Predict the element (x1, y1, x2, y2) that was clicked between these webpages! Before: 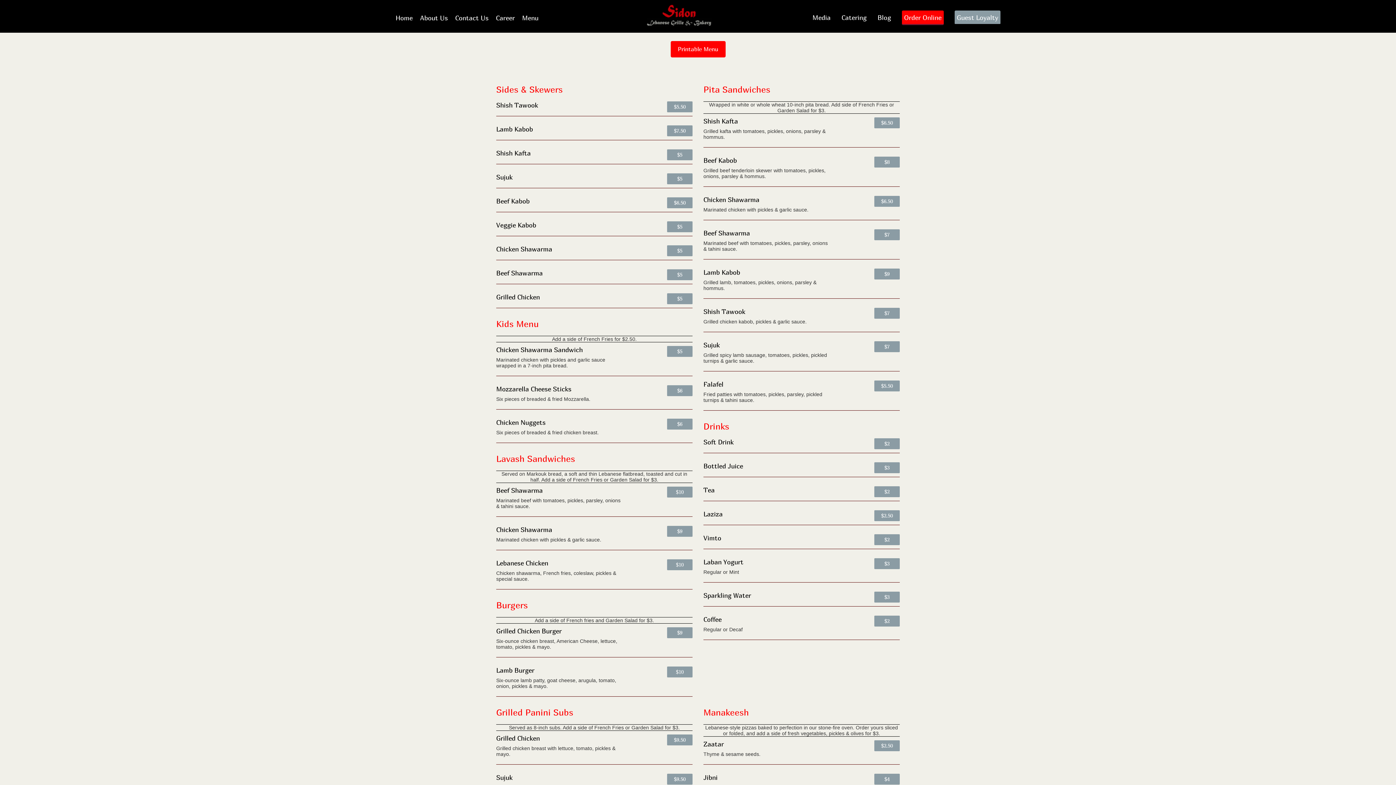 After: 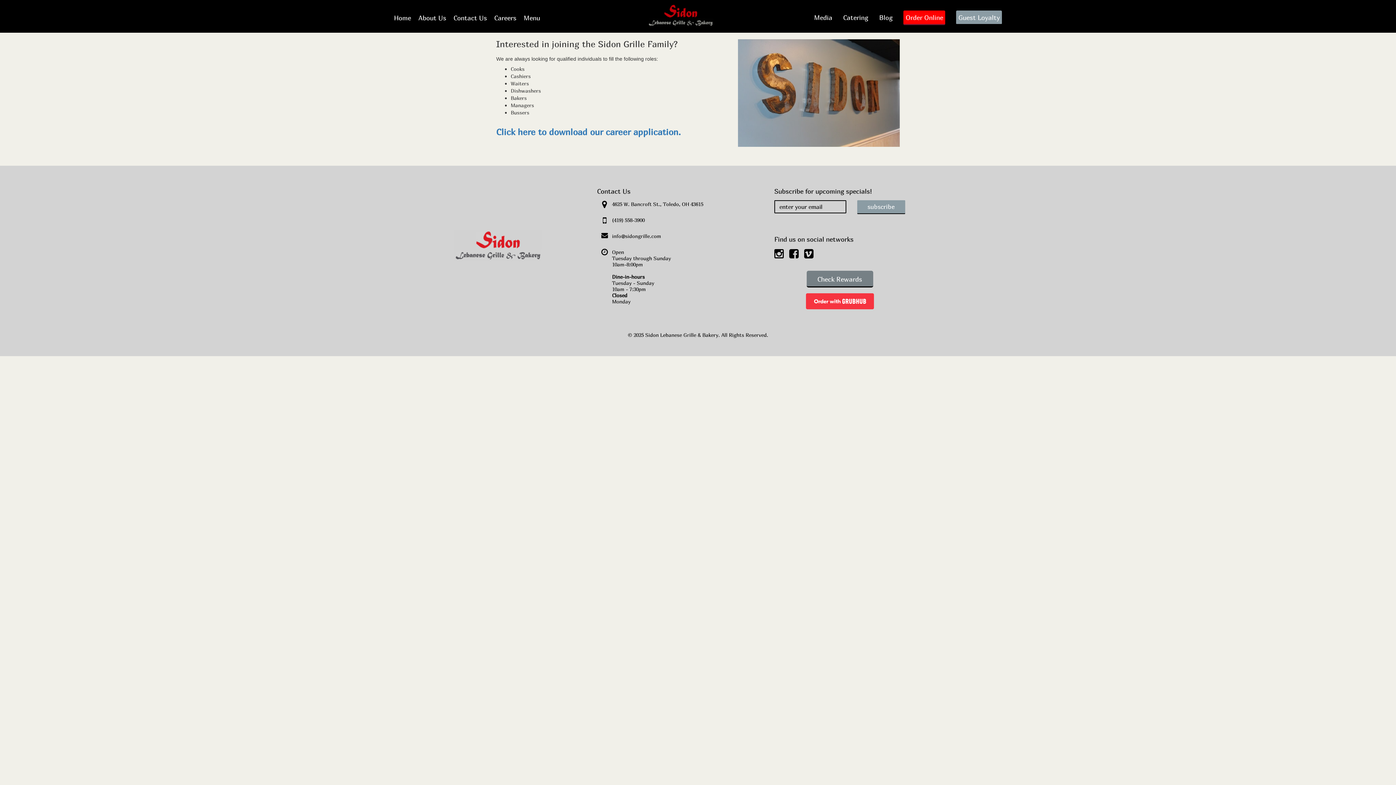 Action: label: Career bbox: (496, 12, 514, 24)